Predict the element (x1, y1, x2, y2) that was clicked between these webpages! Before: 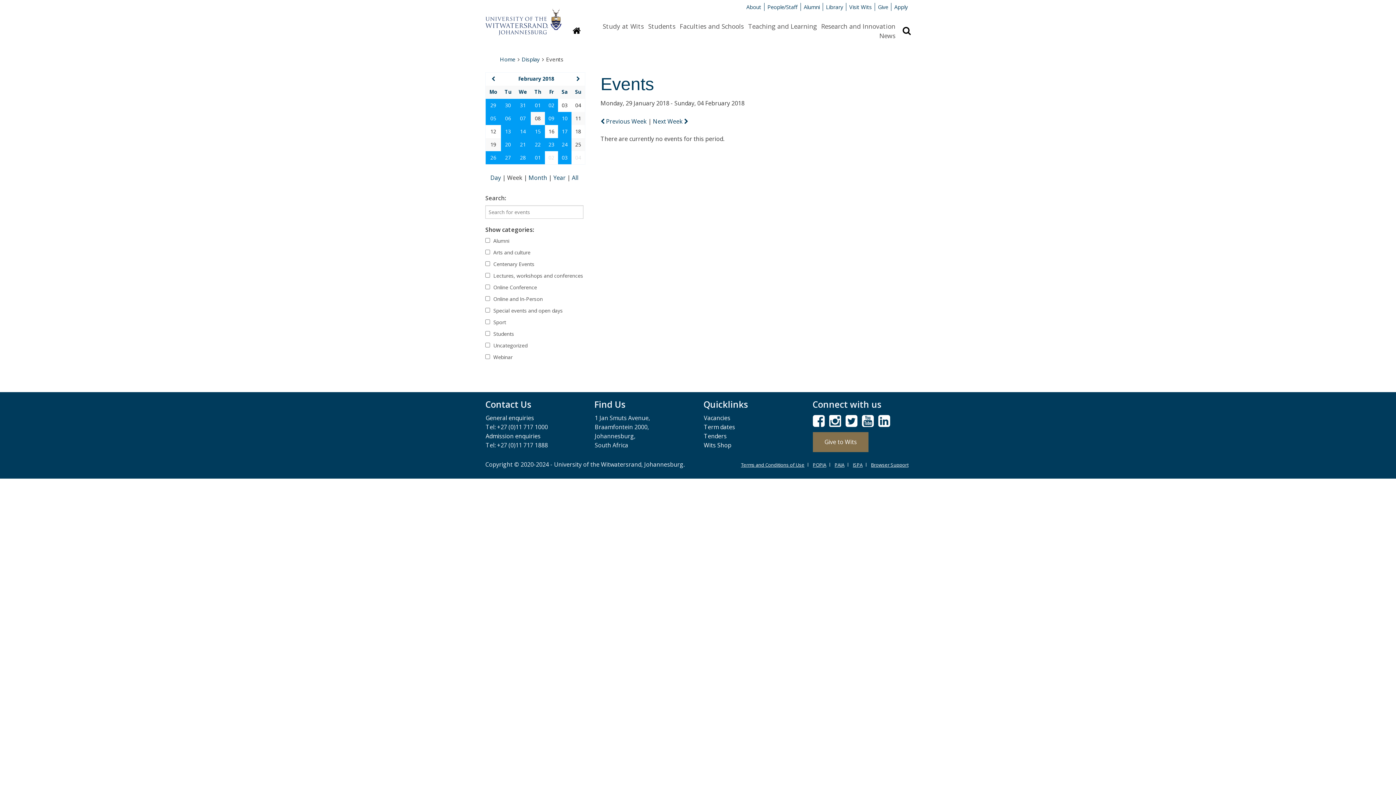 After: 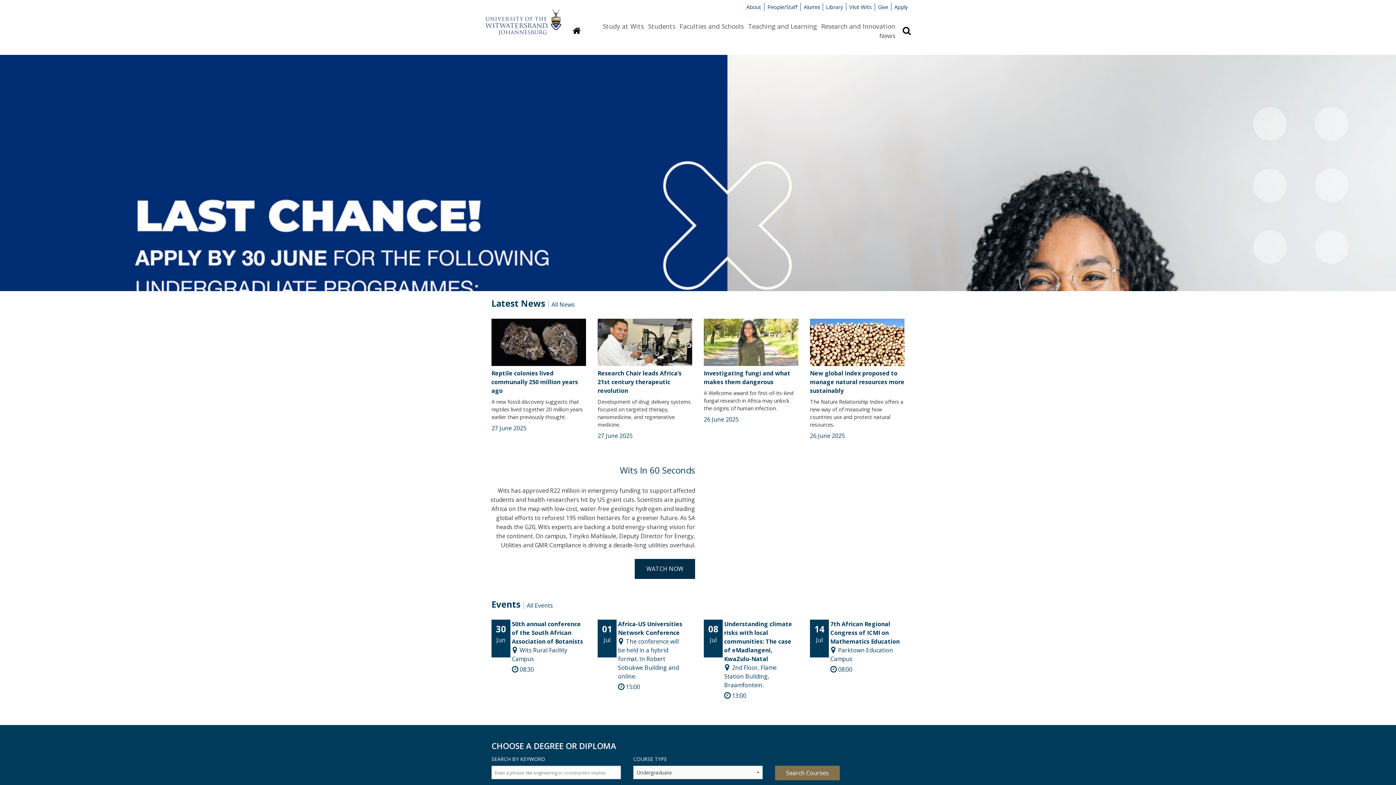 Action: bbox: (500, 55, 515, 62) label: Home